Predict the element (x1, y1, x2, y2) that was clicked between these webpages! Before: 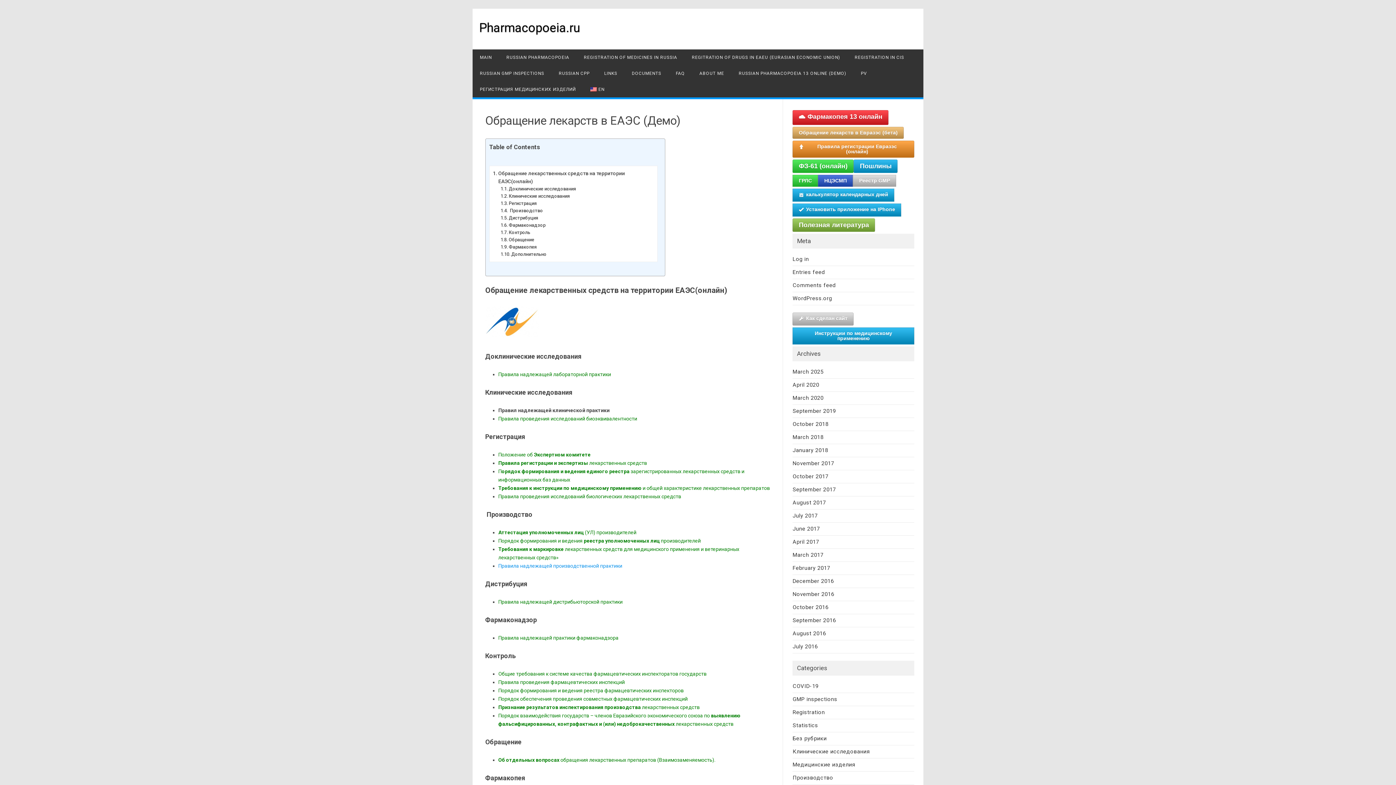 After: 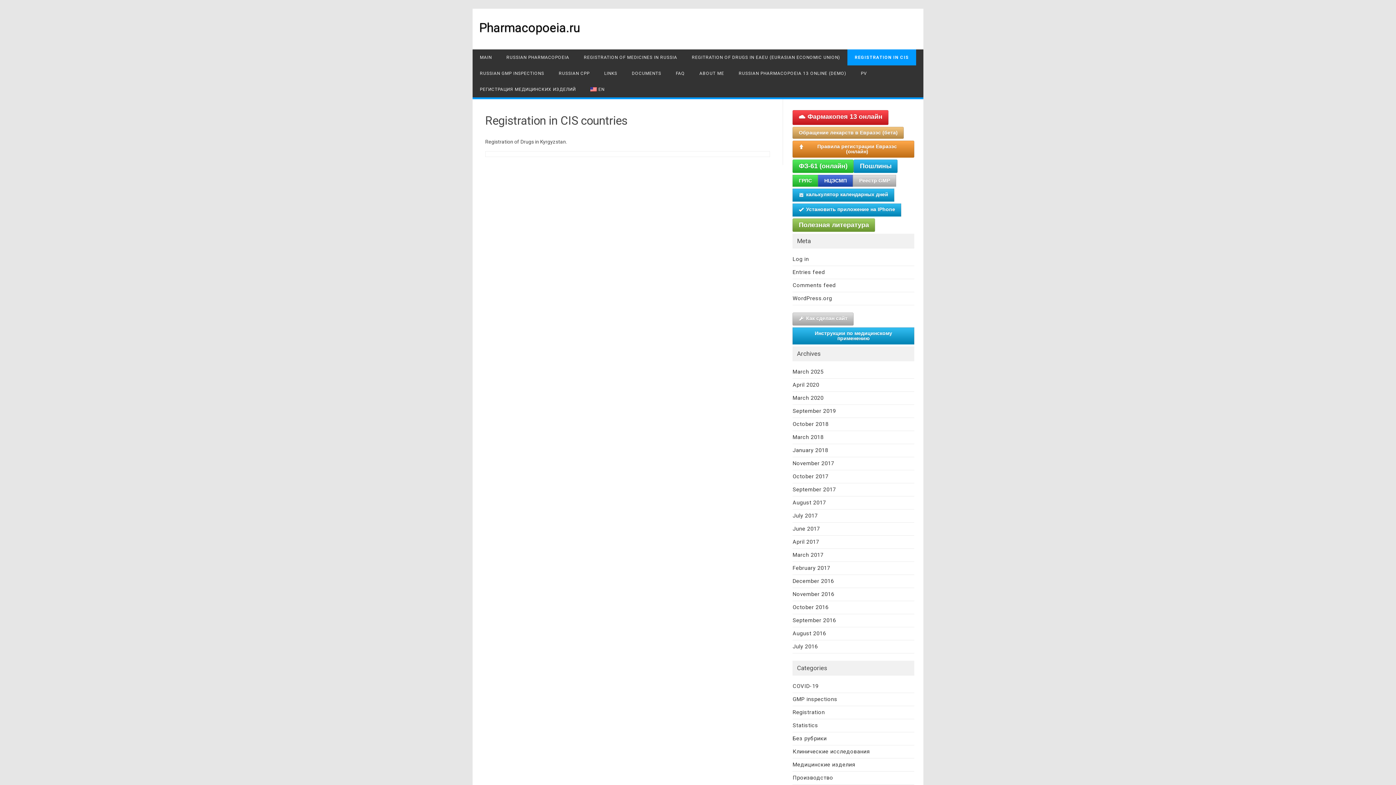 Action: bbox: (847, 49, 911, 65) label: REGISTRATION IN CIS